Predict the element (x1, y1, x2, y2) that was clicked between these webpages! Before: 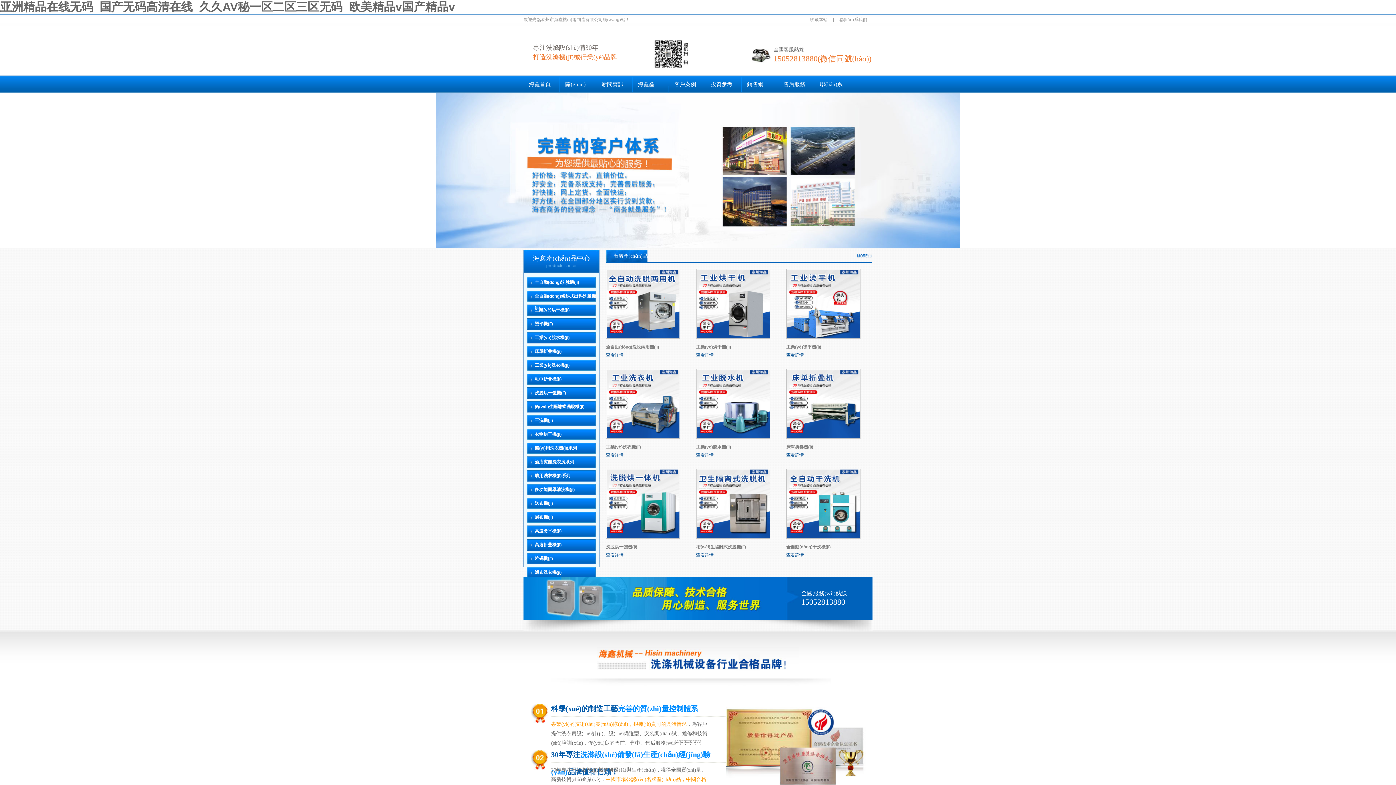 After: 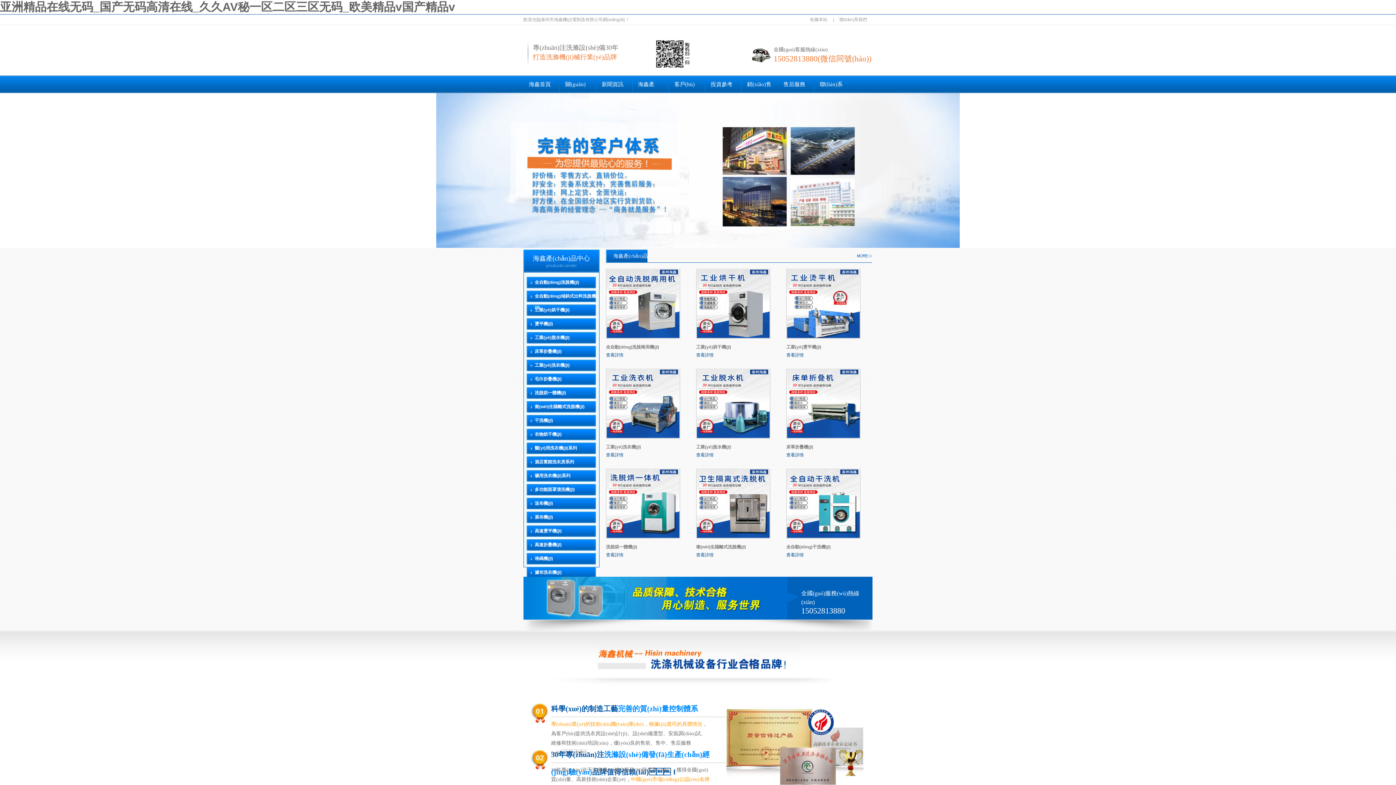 Action: bbox: (0, 0, 455, 13) label: 亚洲精品在线无码_国产无码高清在线_久久AV秘一区二区三区无码_欧美精品v国产精品v